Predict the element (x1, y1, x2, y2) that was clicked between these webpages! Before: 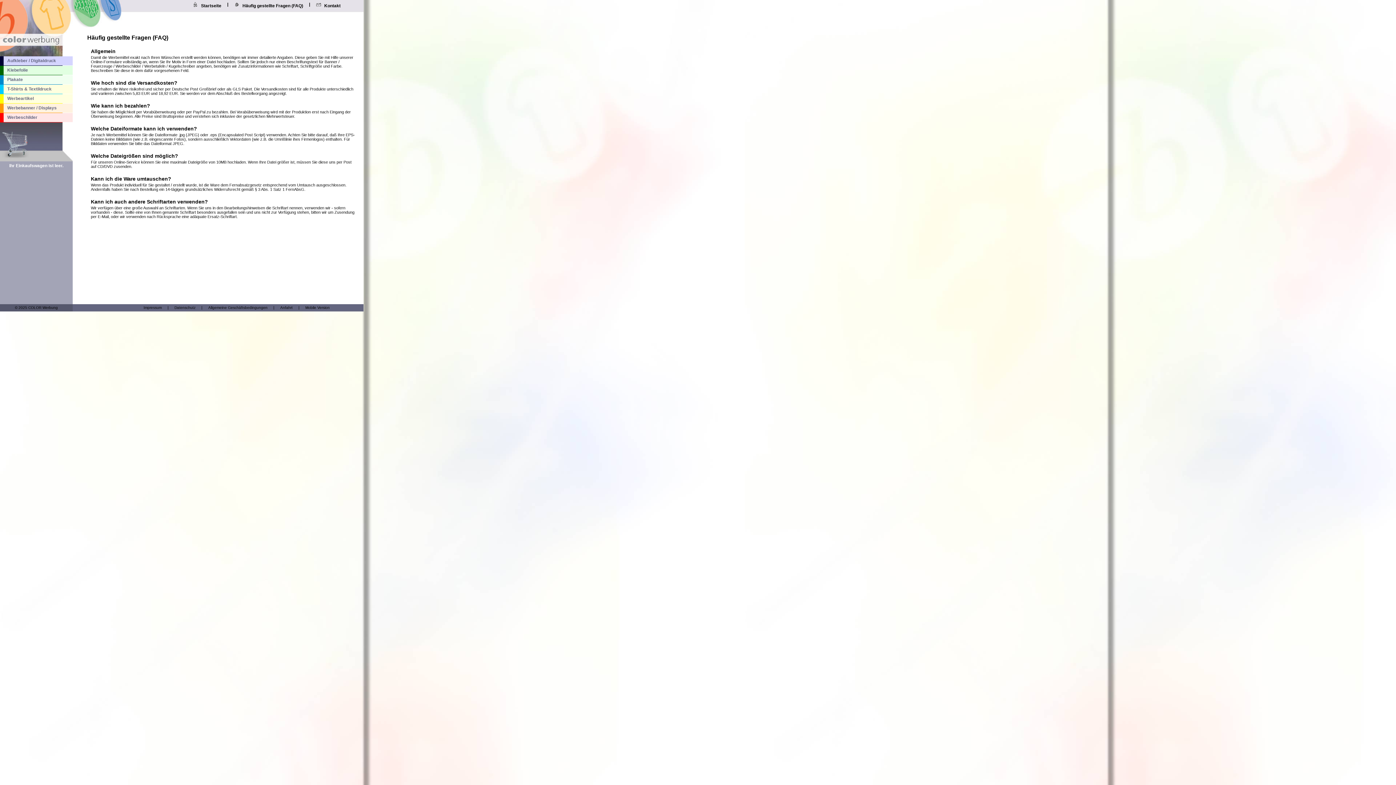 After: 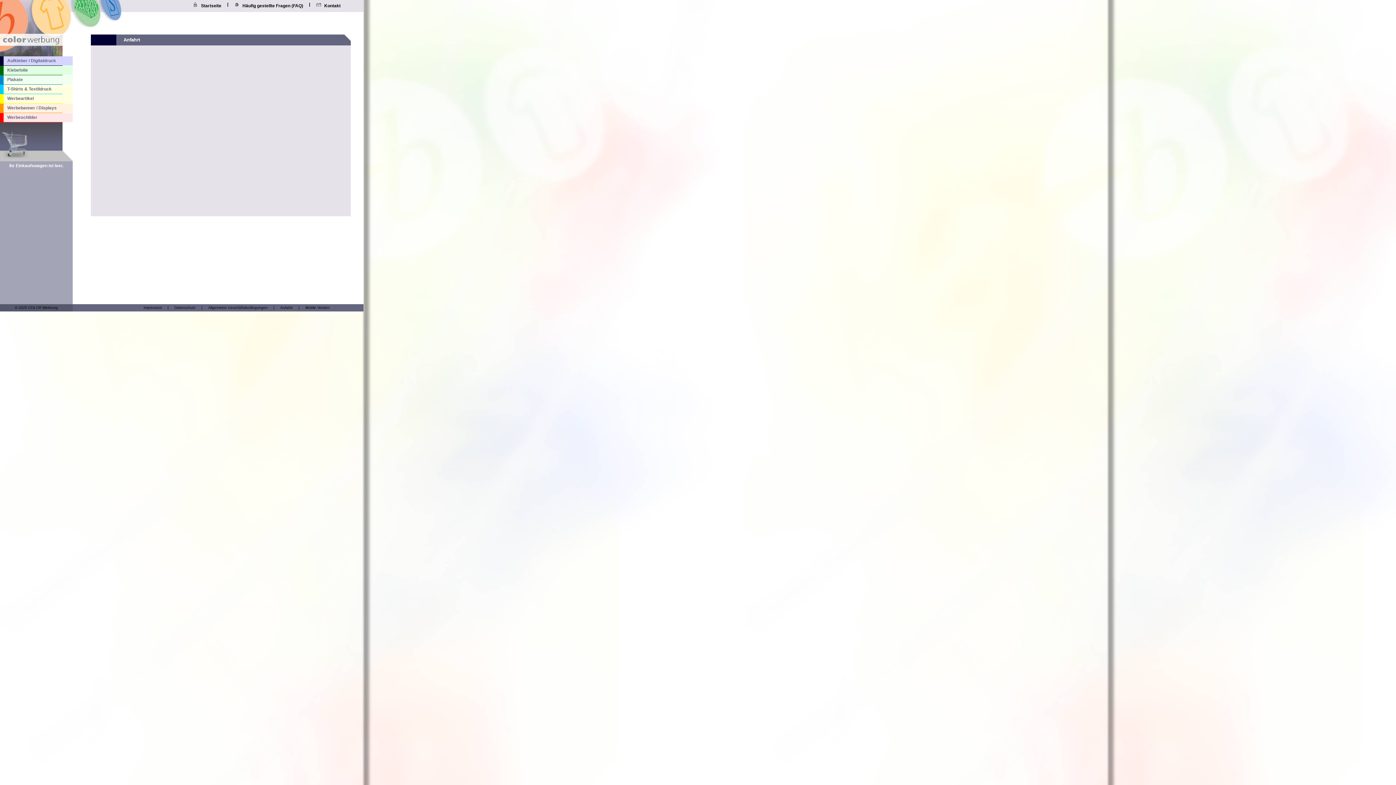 Action: bbox: (280, 305, 292, 309) label: Anfahrt